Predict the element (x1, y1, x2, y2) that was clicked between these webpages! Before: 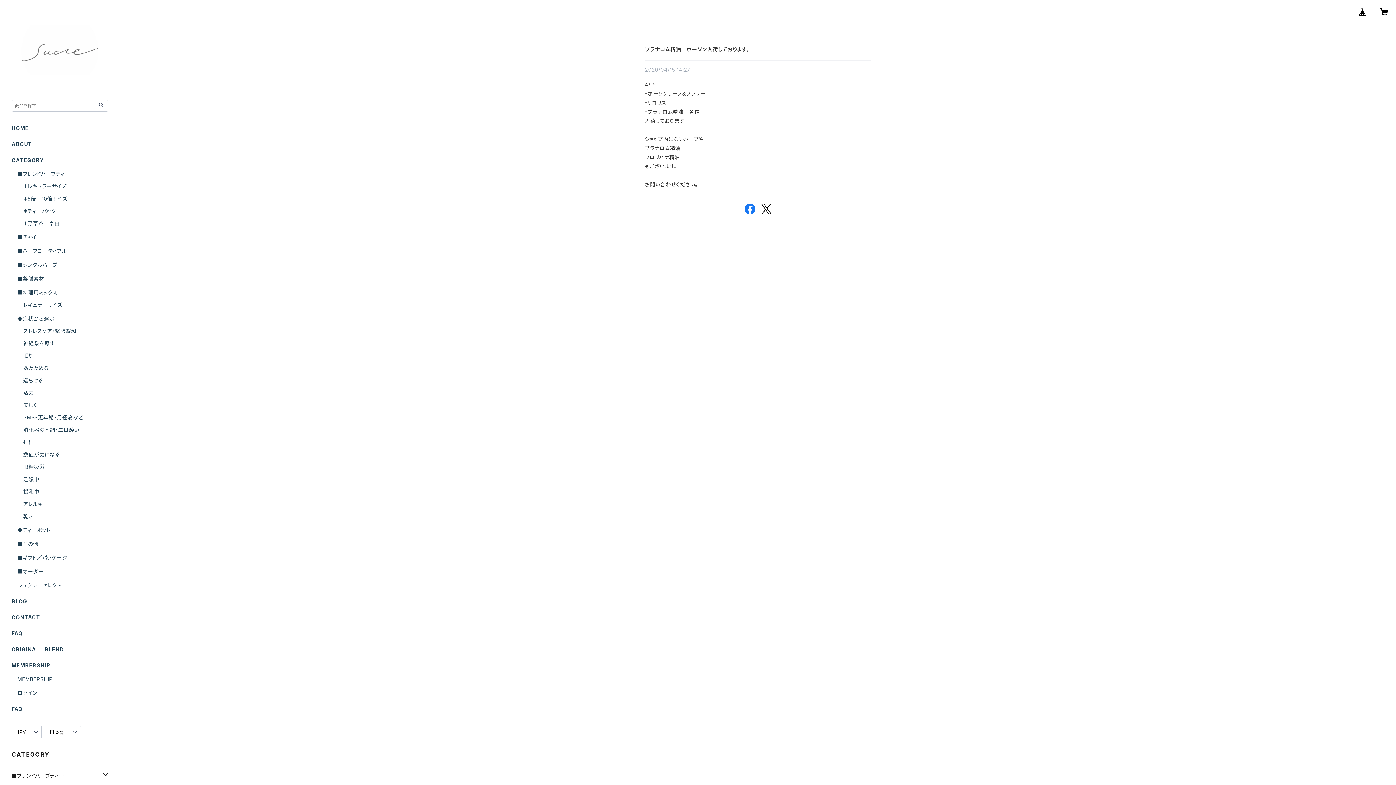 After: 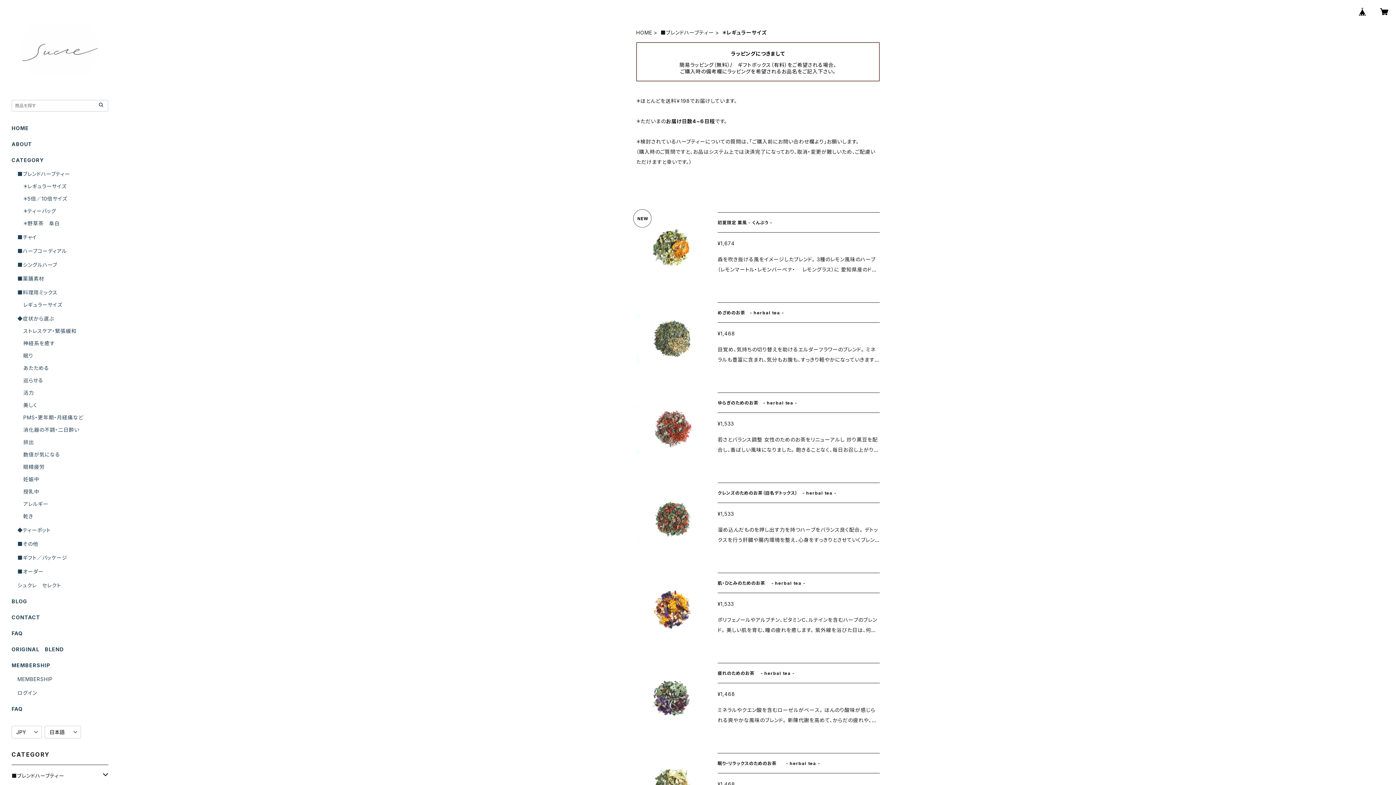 Action: label: ＊レギュラーサイズ bbox: (23, 183, 66, 189)